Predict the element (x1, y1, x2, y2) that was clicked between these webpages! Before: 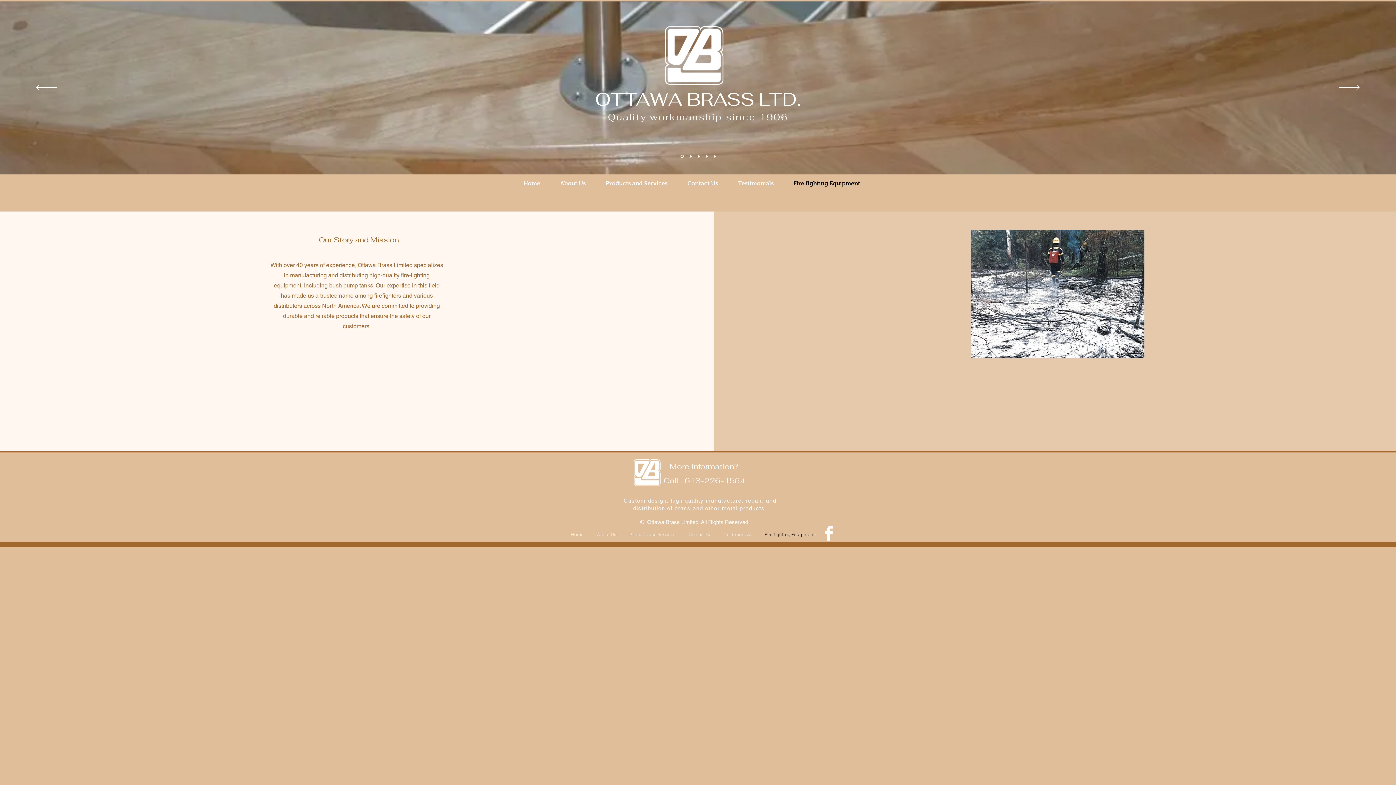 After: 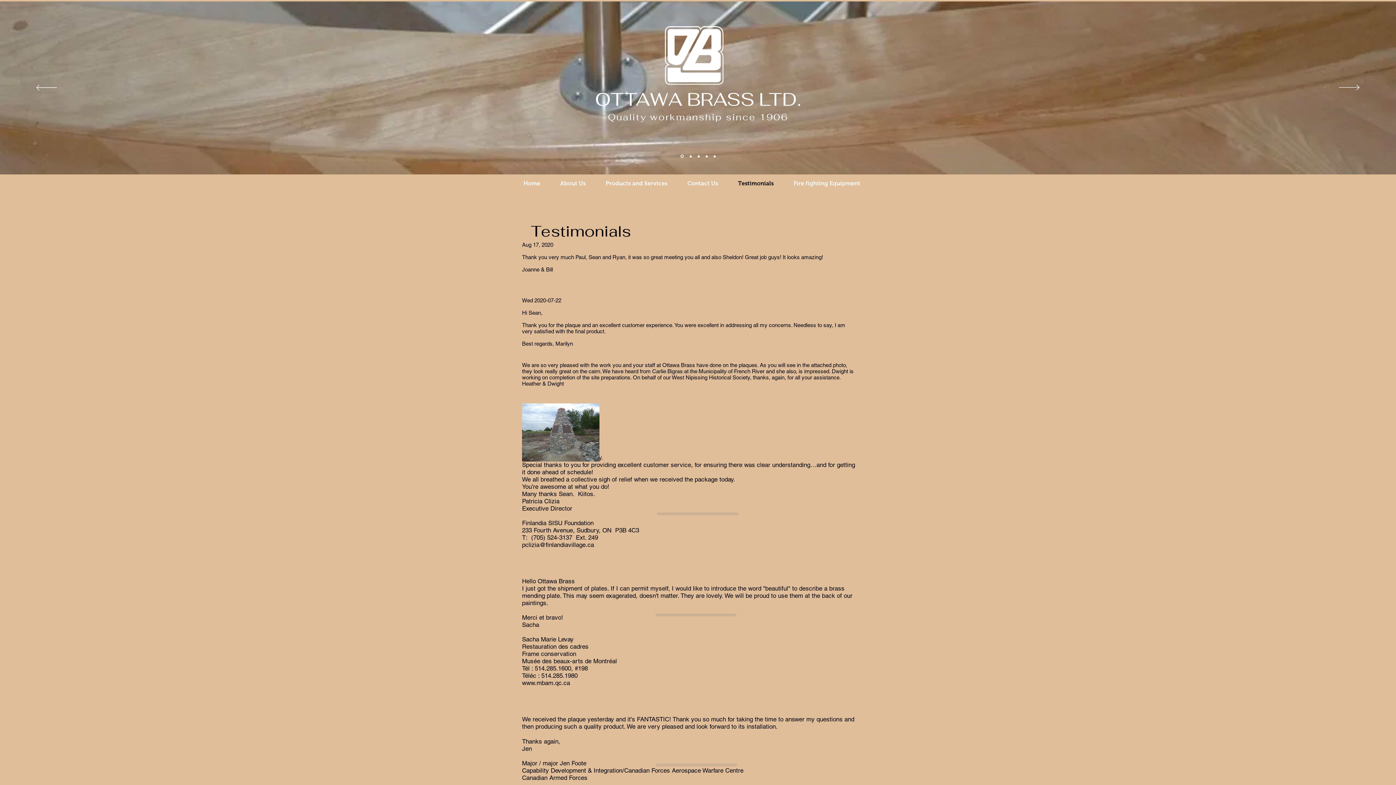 Action: label: Testimonials bbox: (718, 529, 758, 541)